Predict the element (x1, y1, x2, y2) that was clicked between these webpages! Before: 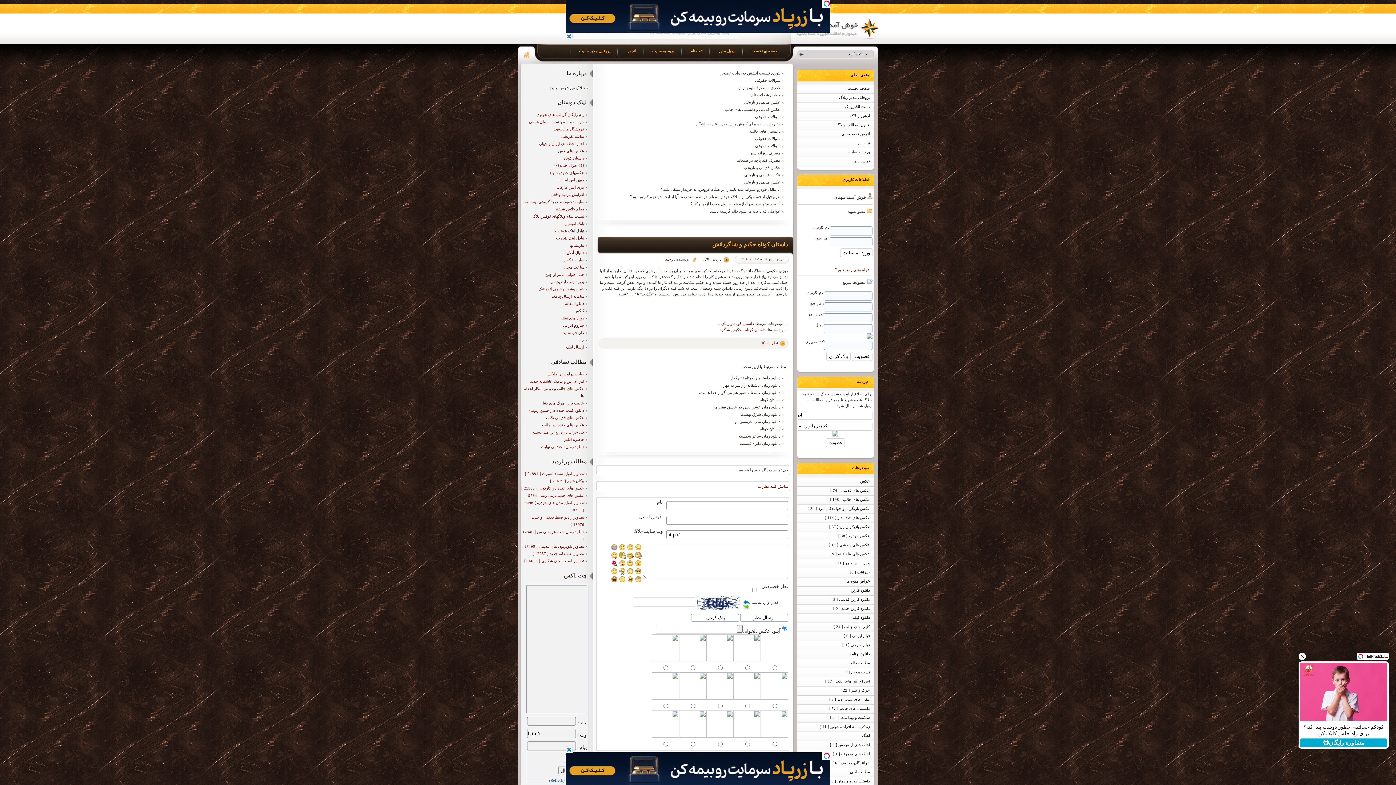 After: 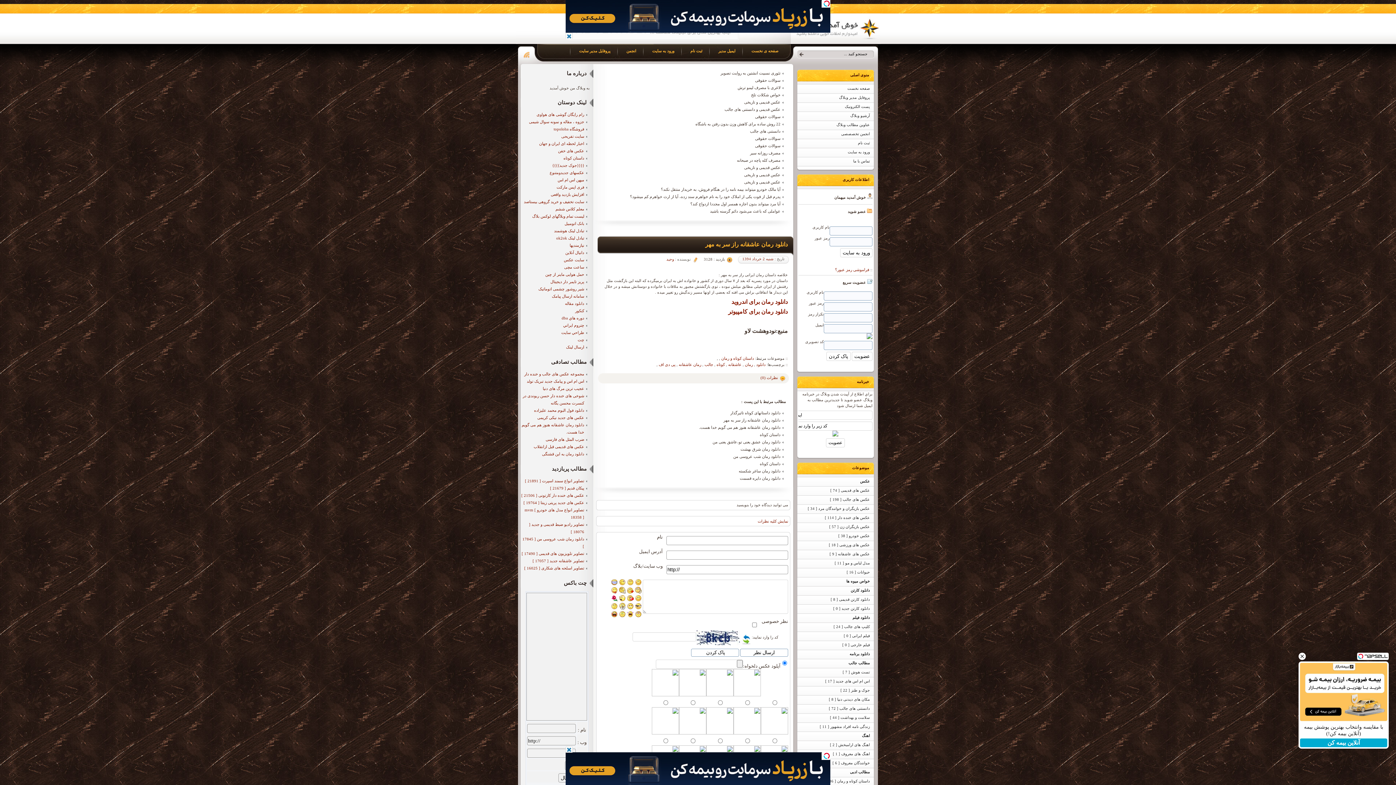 Action: label: دانلود رمان عاشقانه راز سر به مهر bbox: (723, 382, 780, 388)